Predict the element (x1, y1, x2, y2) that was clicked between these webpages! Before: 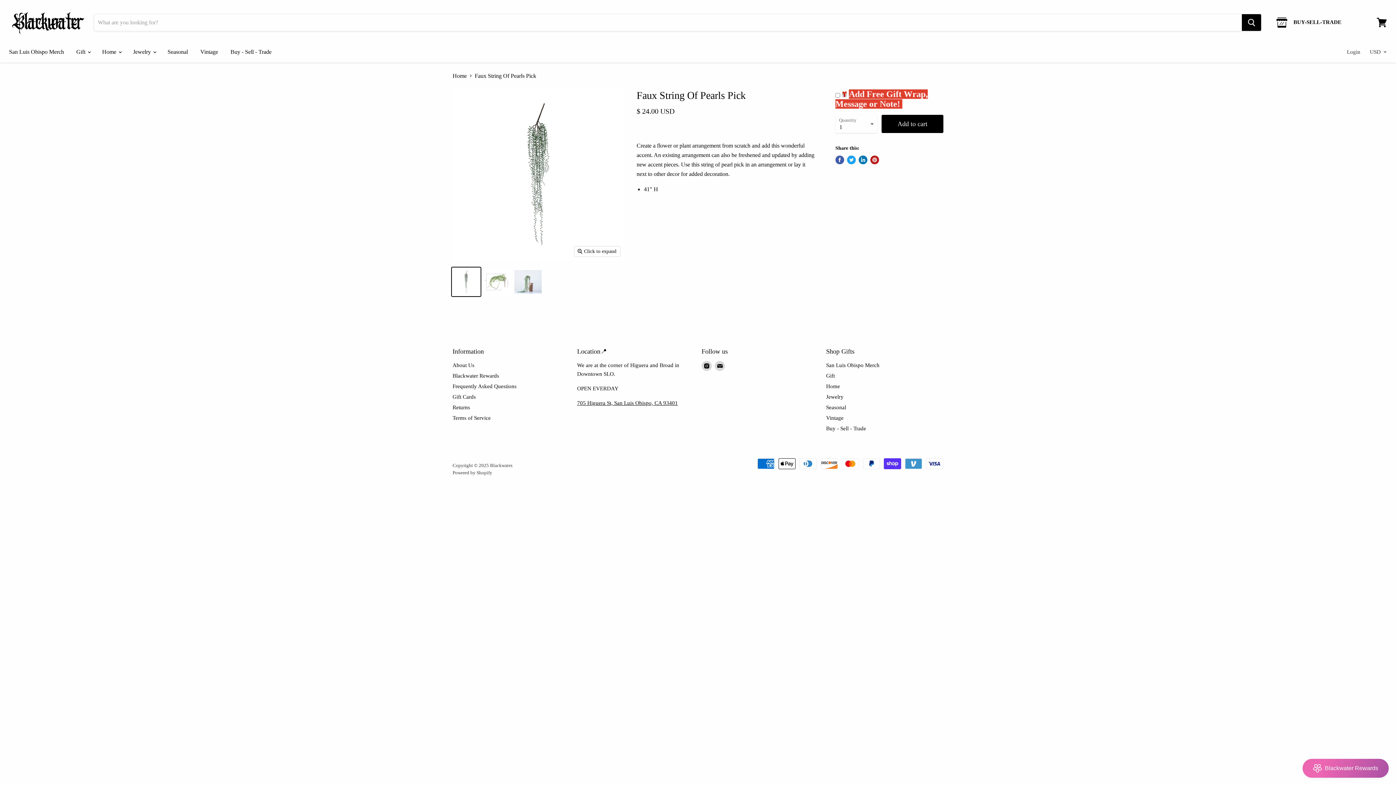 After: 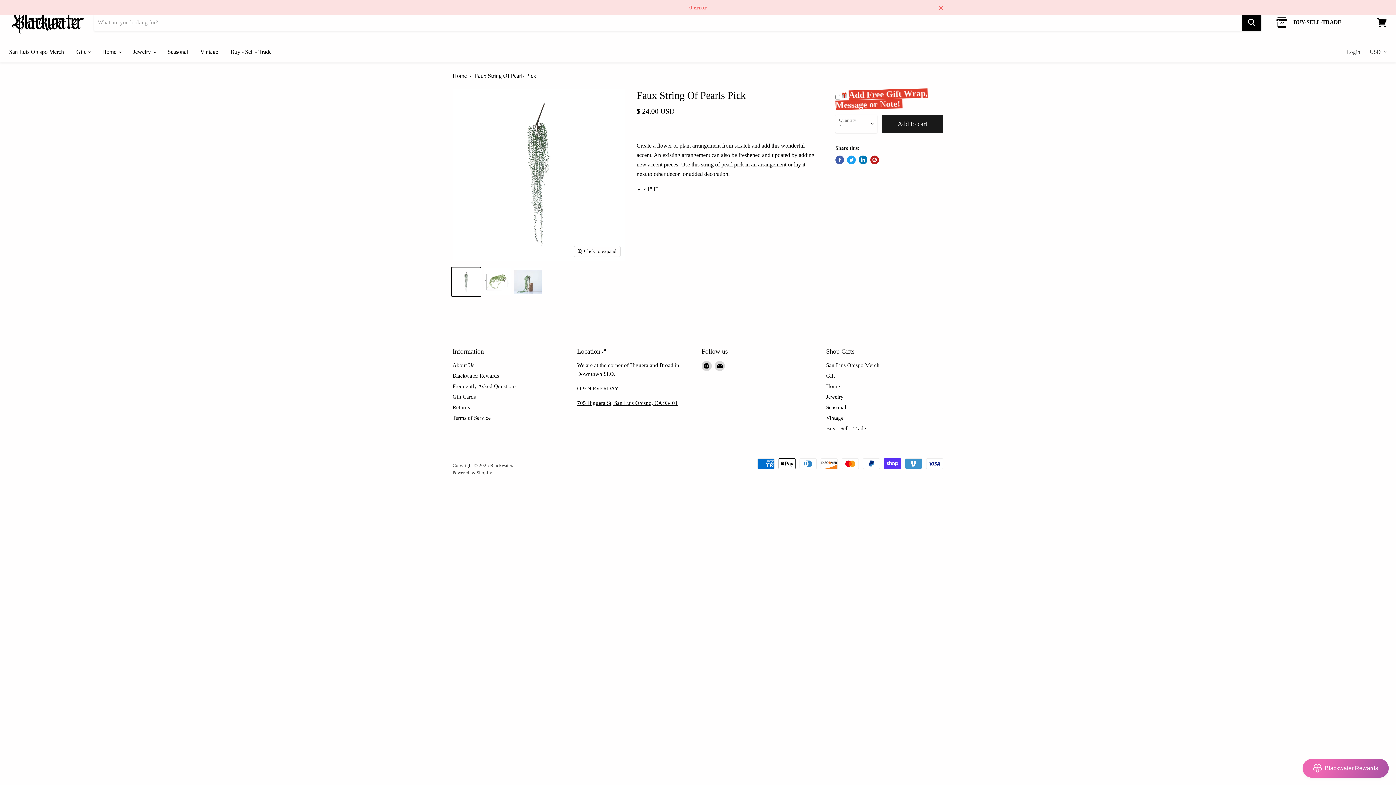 Action: label: Add to cart bbox: (881, 114, 943, 132)